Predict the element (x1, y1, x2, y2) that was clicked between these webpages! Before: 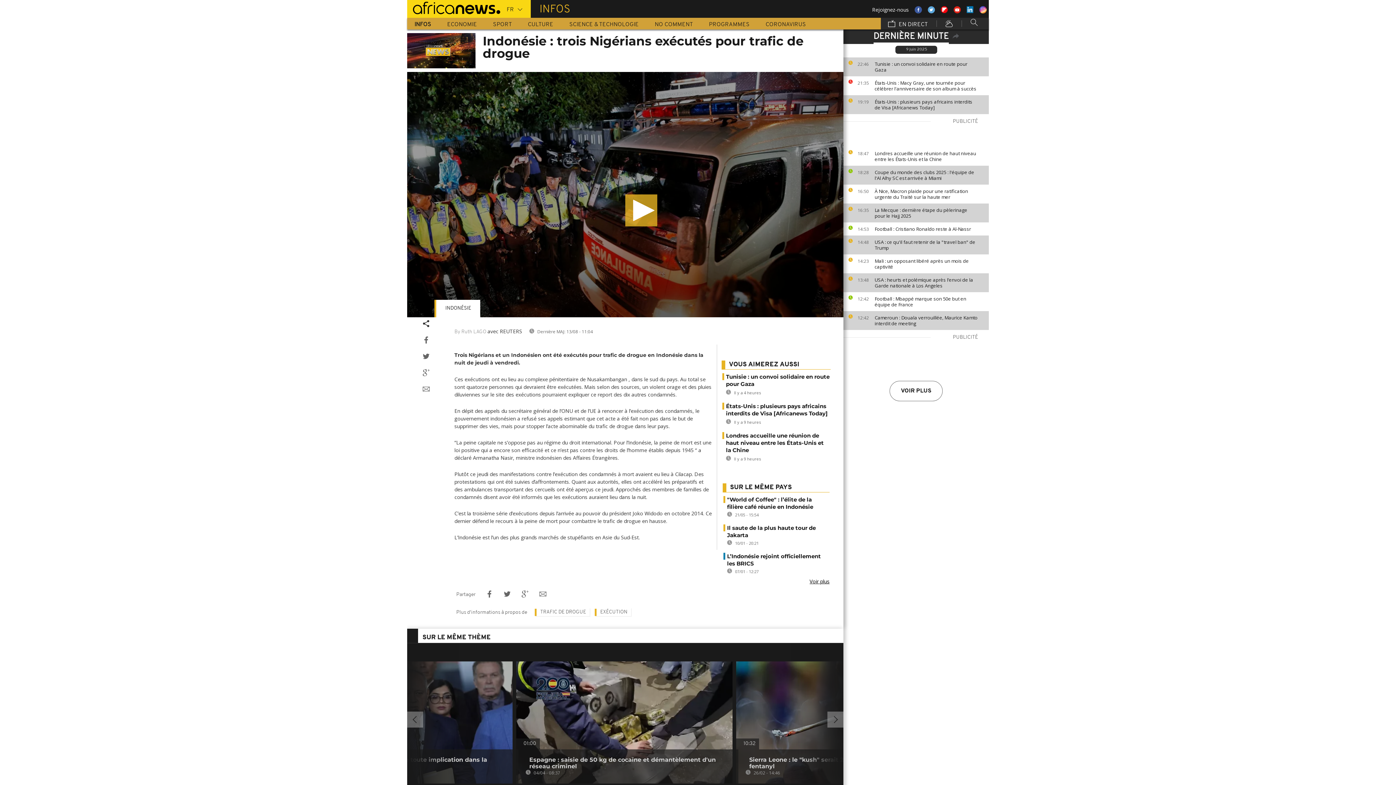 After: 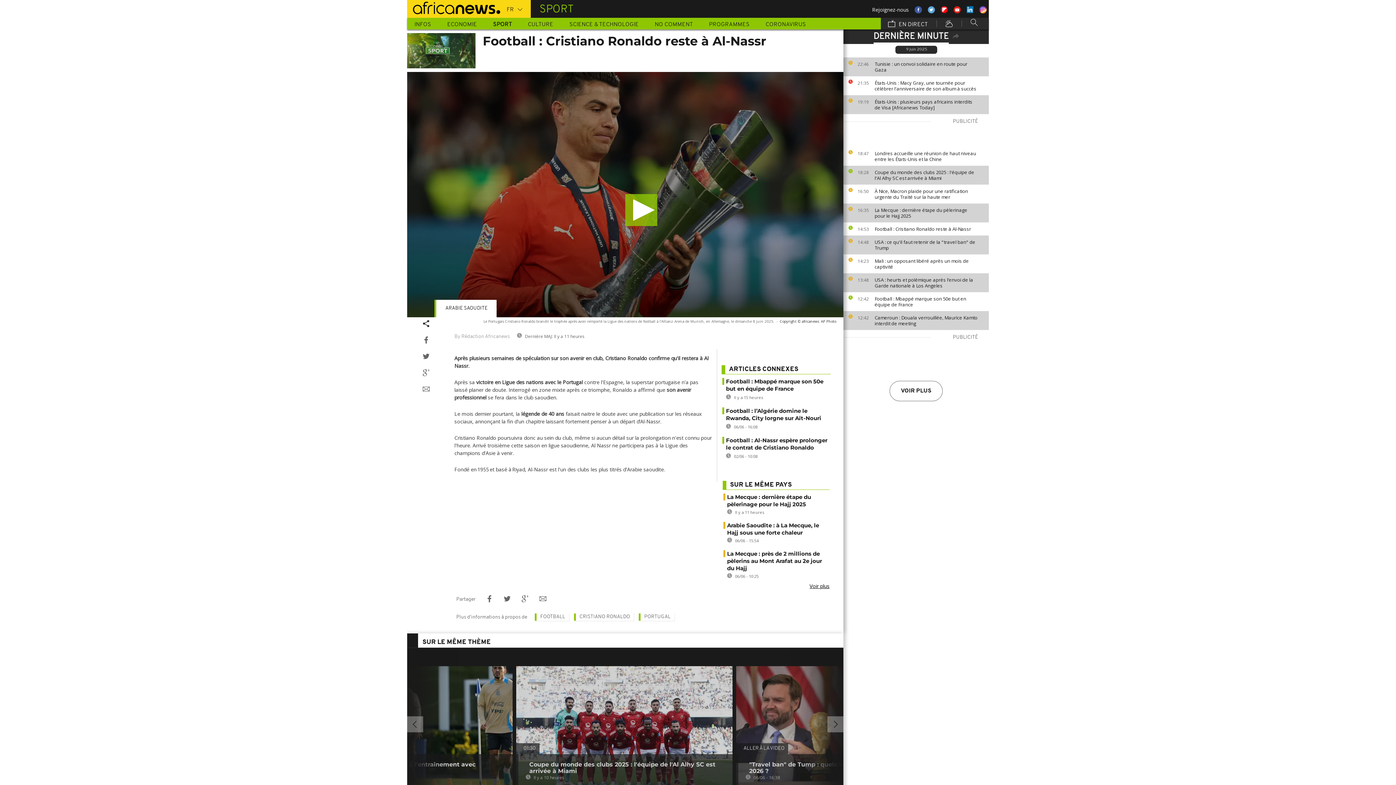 Action: bbox: (874, 226, 985, 232) label: Football : Cristiano Ronaldo reste à Al-Nassr